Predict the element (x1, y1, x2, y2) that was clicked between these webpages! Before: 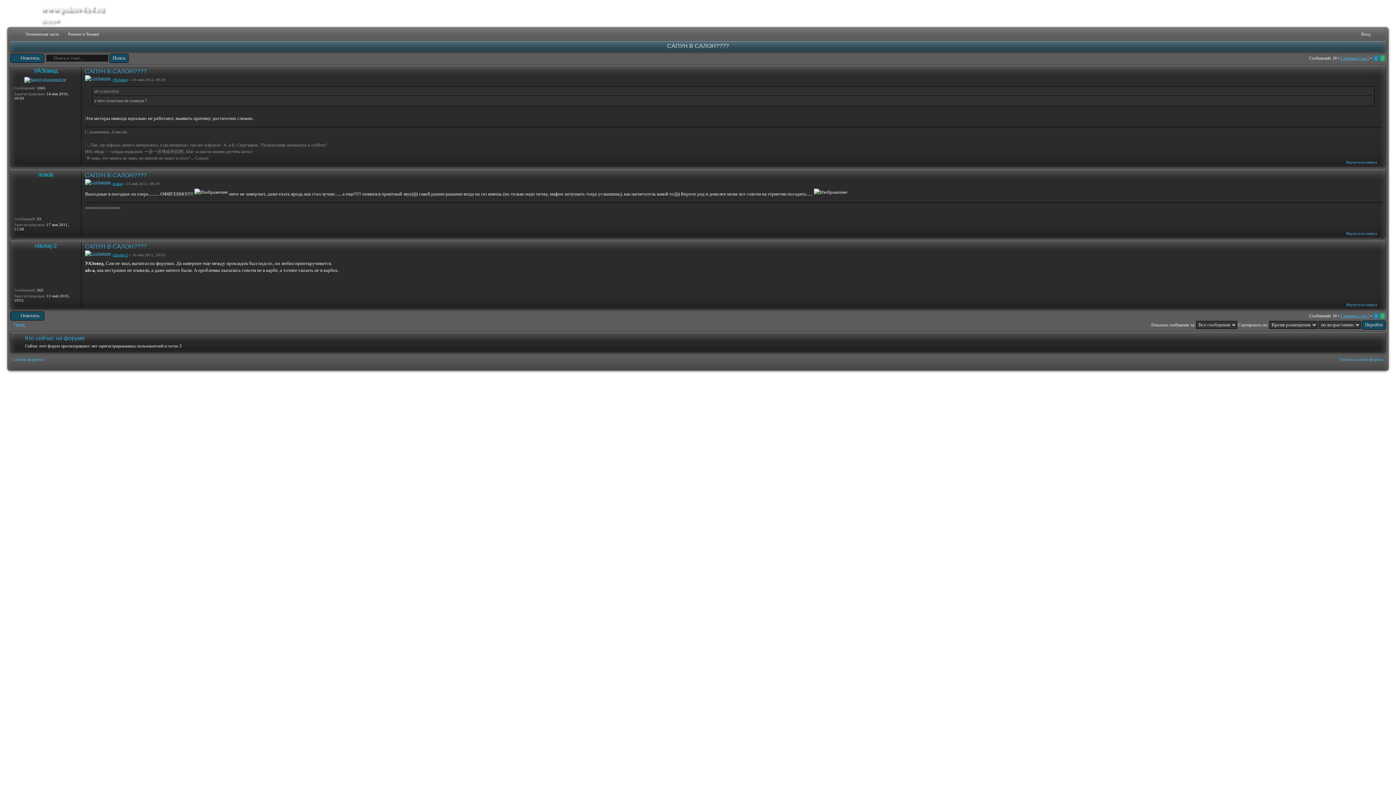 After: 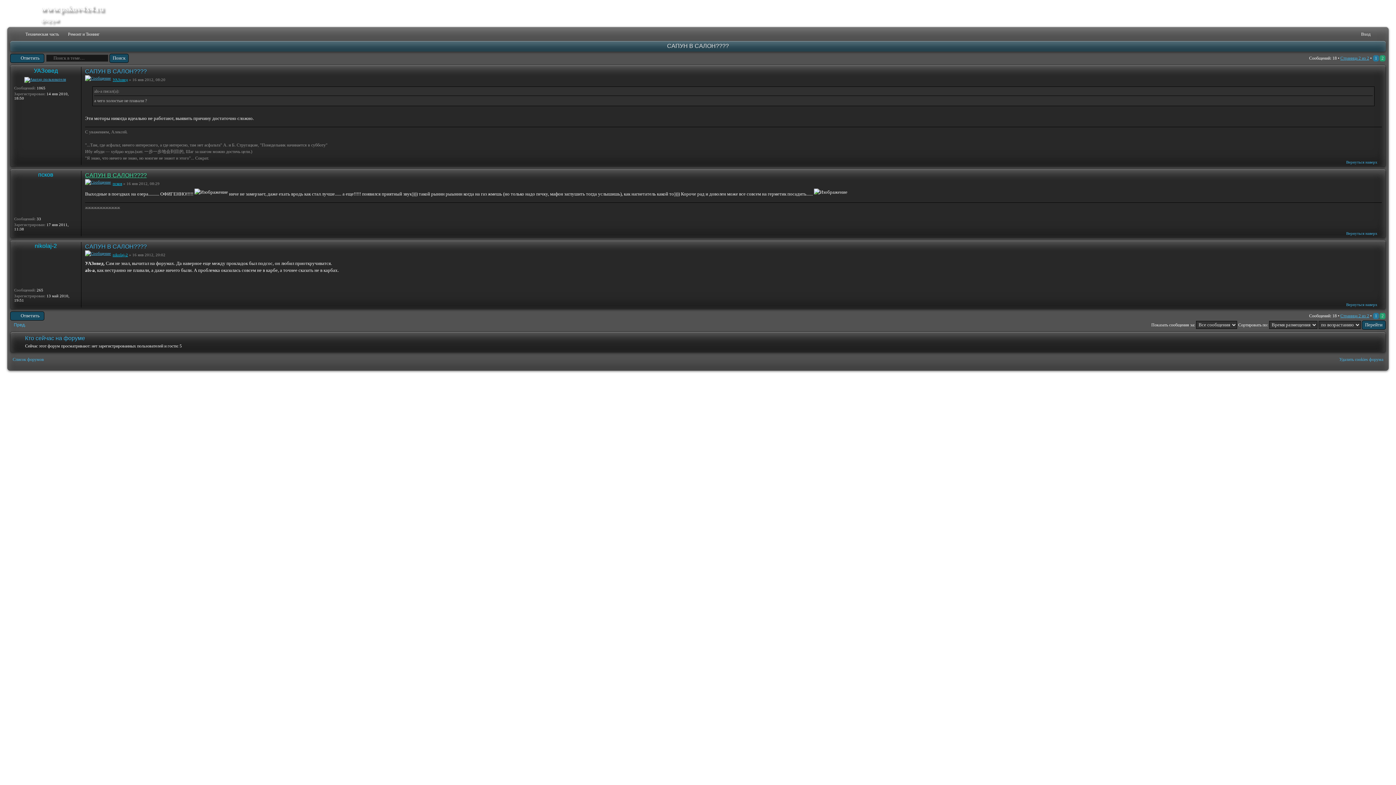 Action: bbox: (85, 172, 146, 178) label: САПУН В САЛОН????